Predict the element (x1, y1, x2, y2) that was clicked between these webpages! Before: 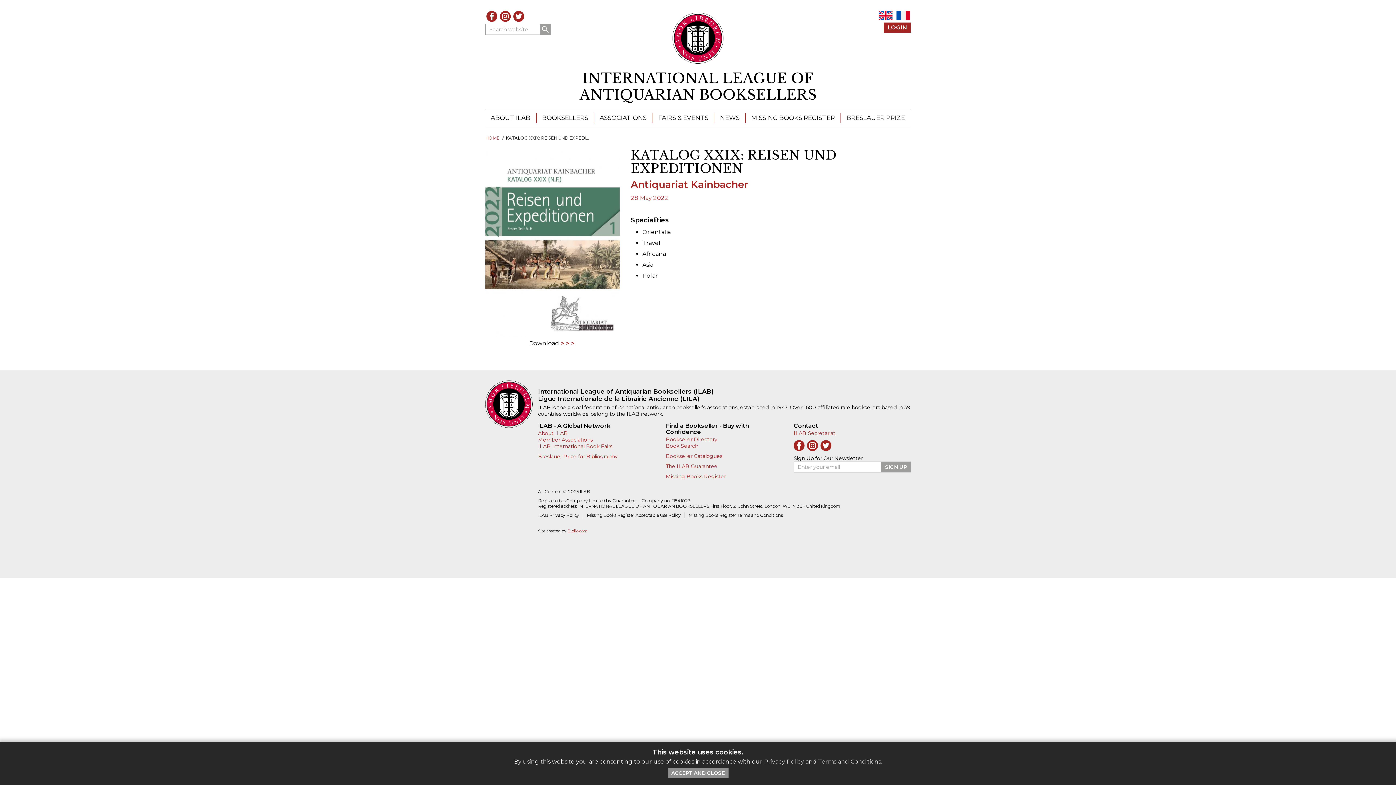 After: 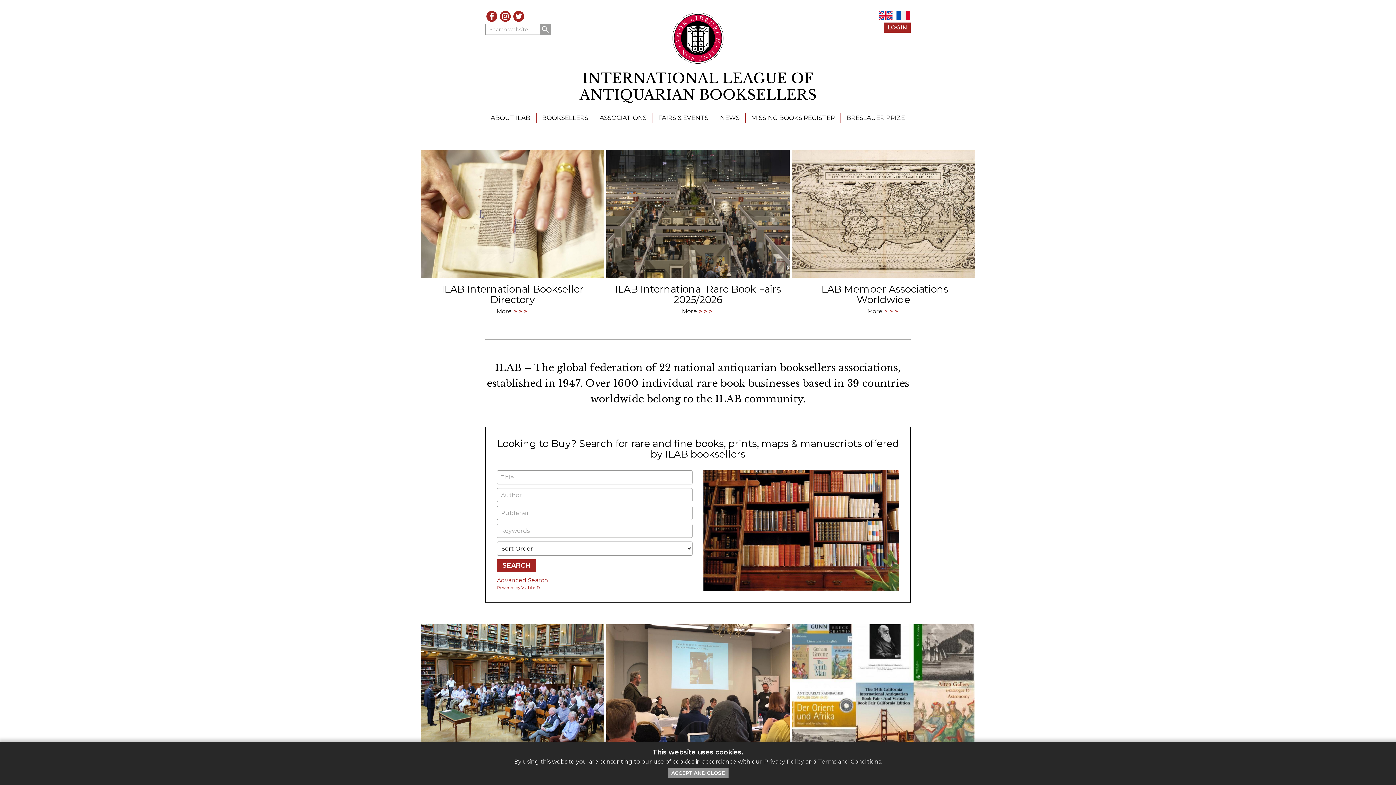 Action: bbox: (878, 10, 892, 20) label: EN